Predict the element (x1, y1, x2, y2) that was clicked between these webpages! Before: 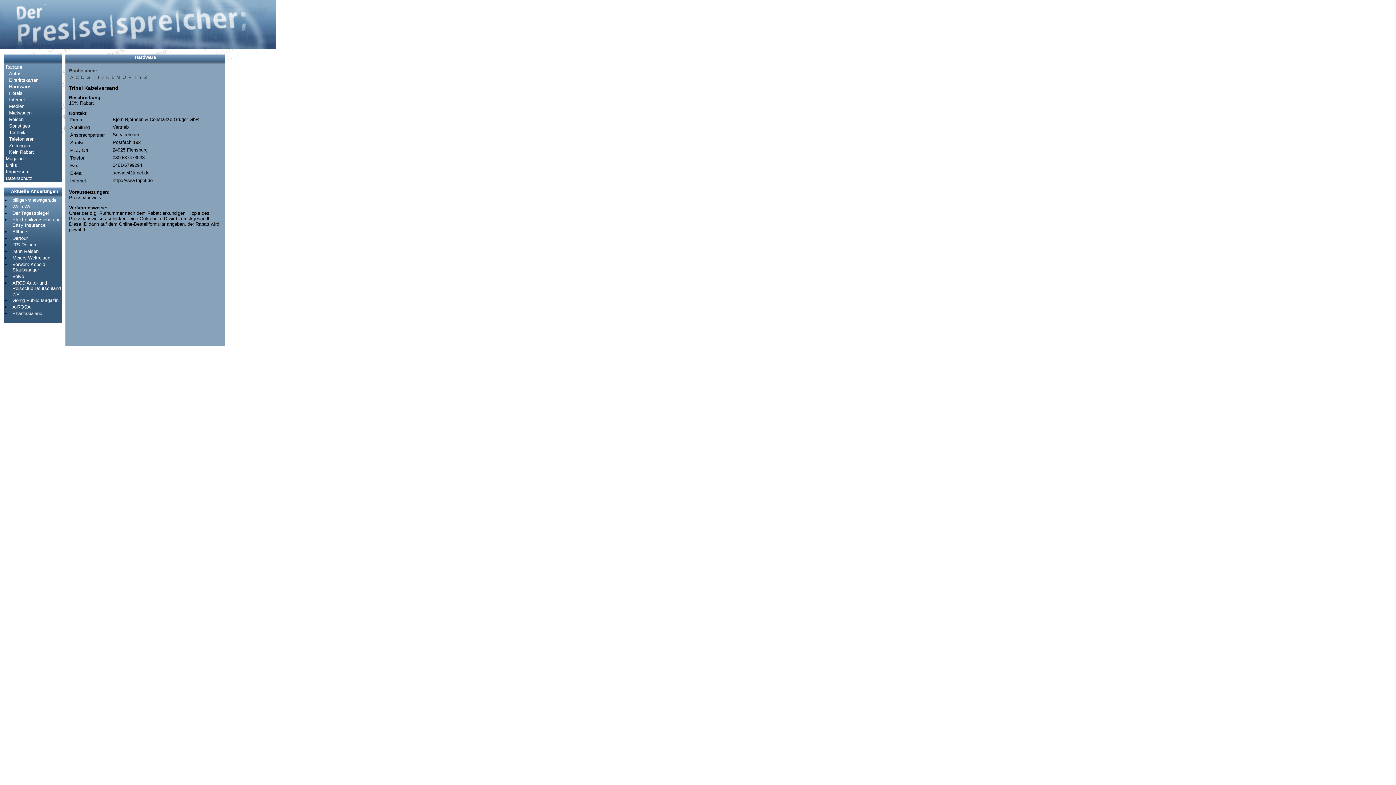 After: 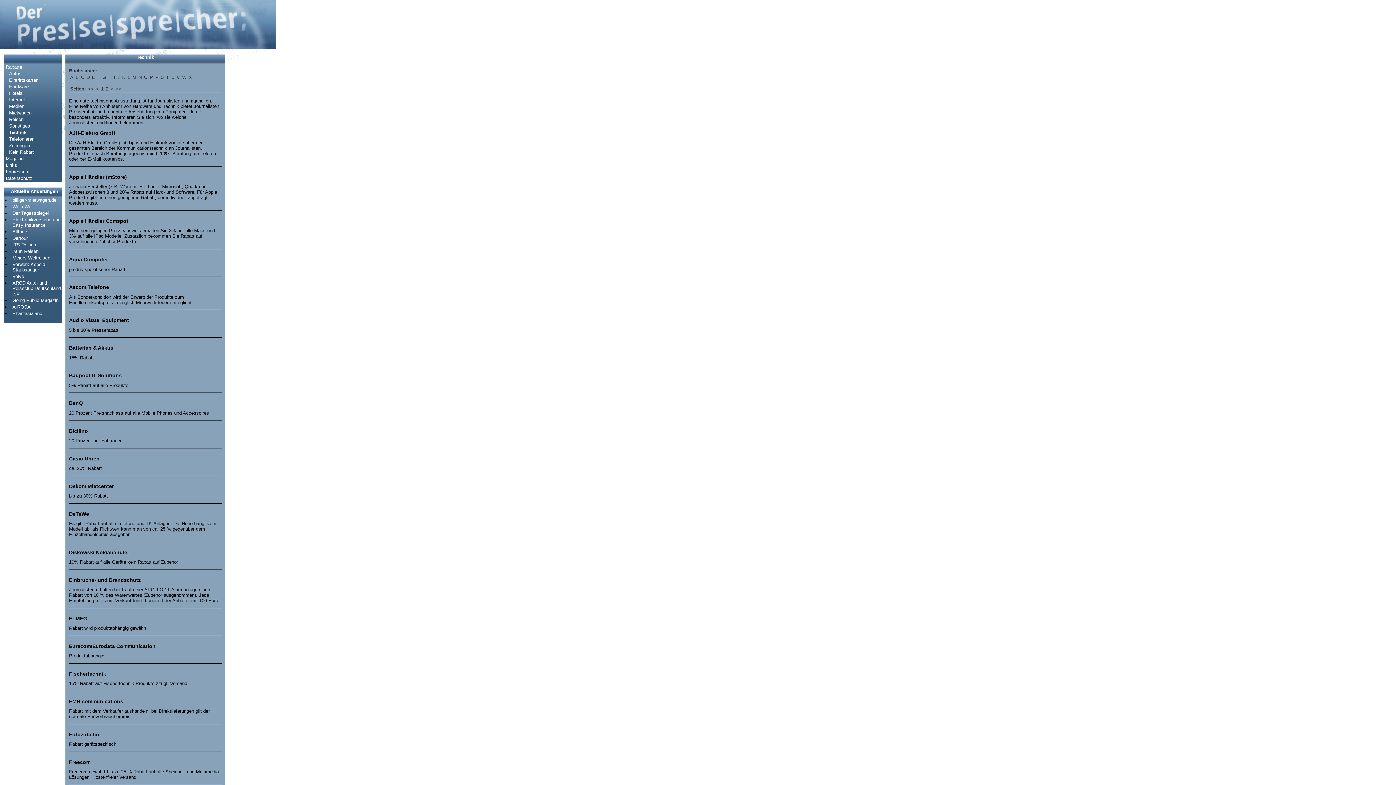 Action: bbox: (9, 129, 65, 135) label: Technik